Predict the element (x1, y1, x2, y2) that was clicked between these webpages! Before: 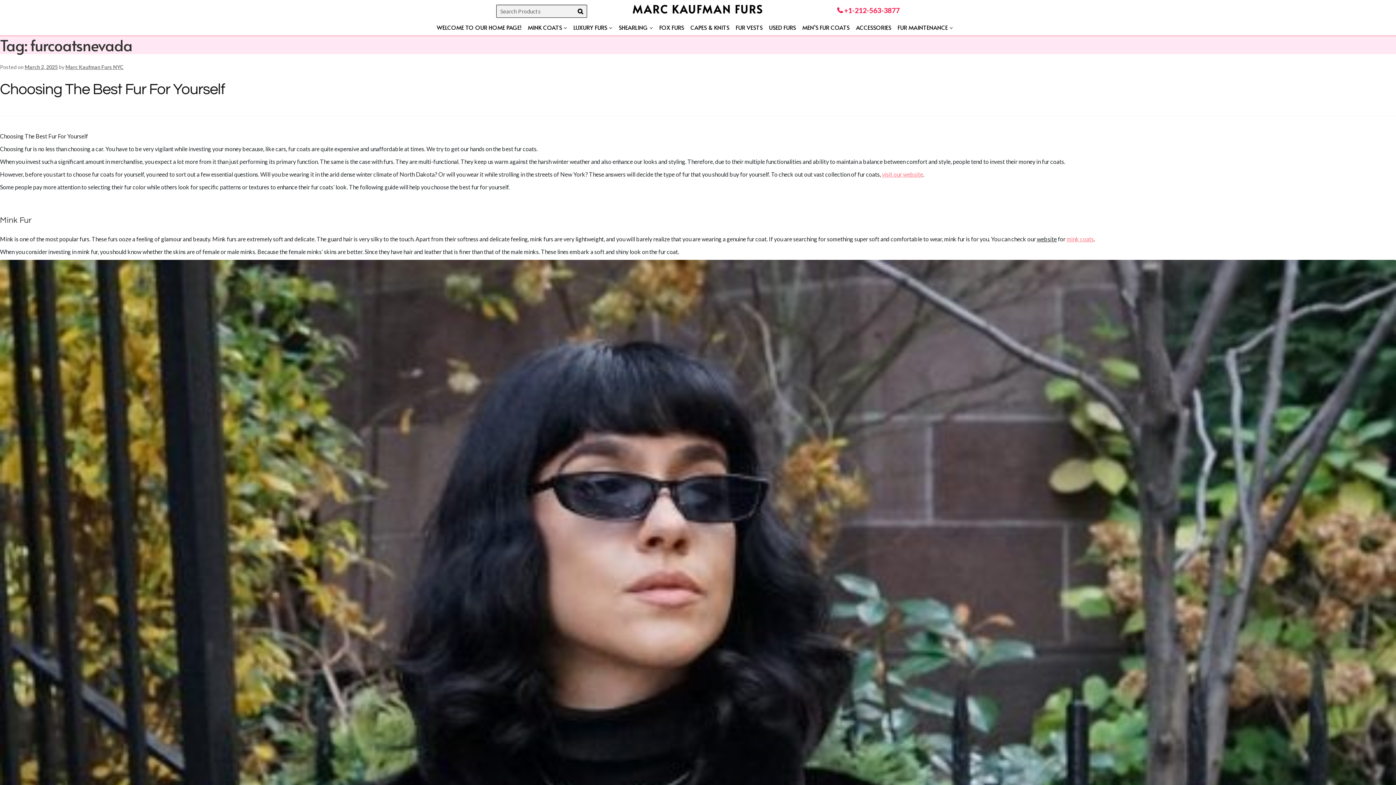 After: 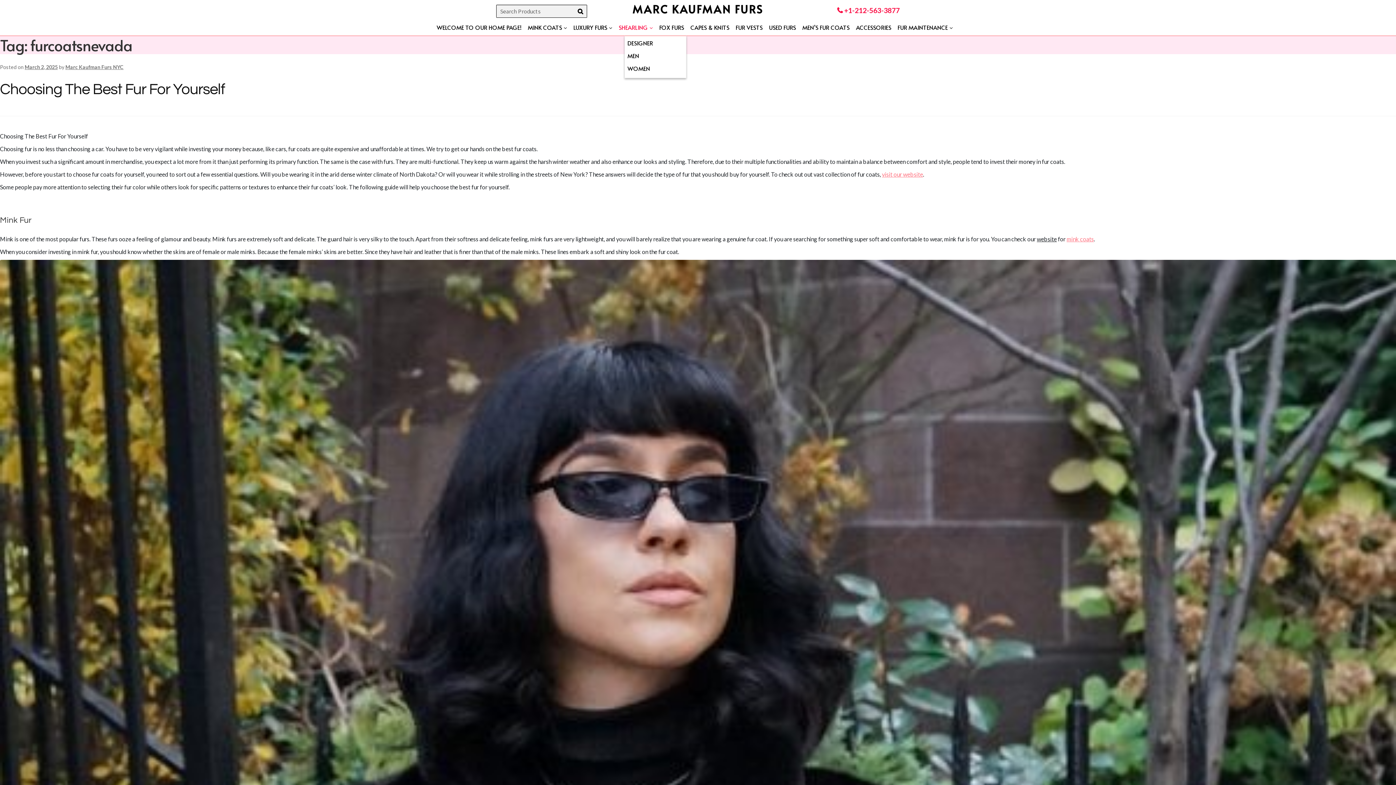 Action: label: SHEARLING bbox: (618, 20, 659, 35)